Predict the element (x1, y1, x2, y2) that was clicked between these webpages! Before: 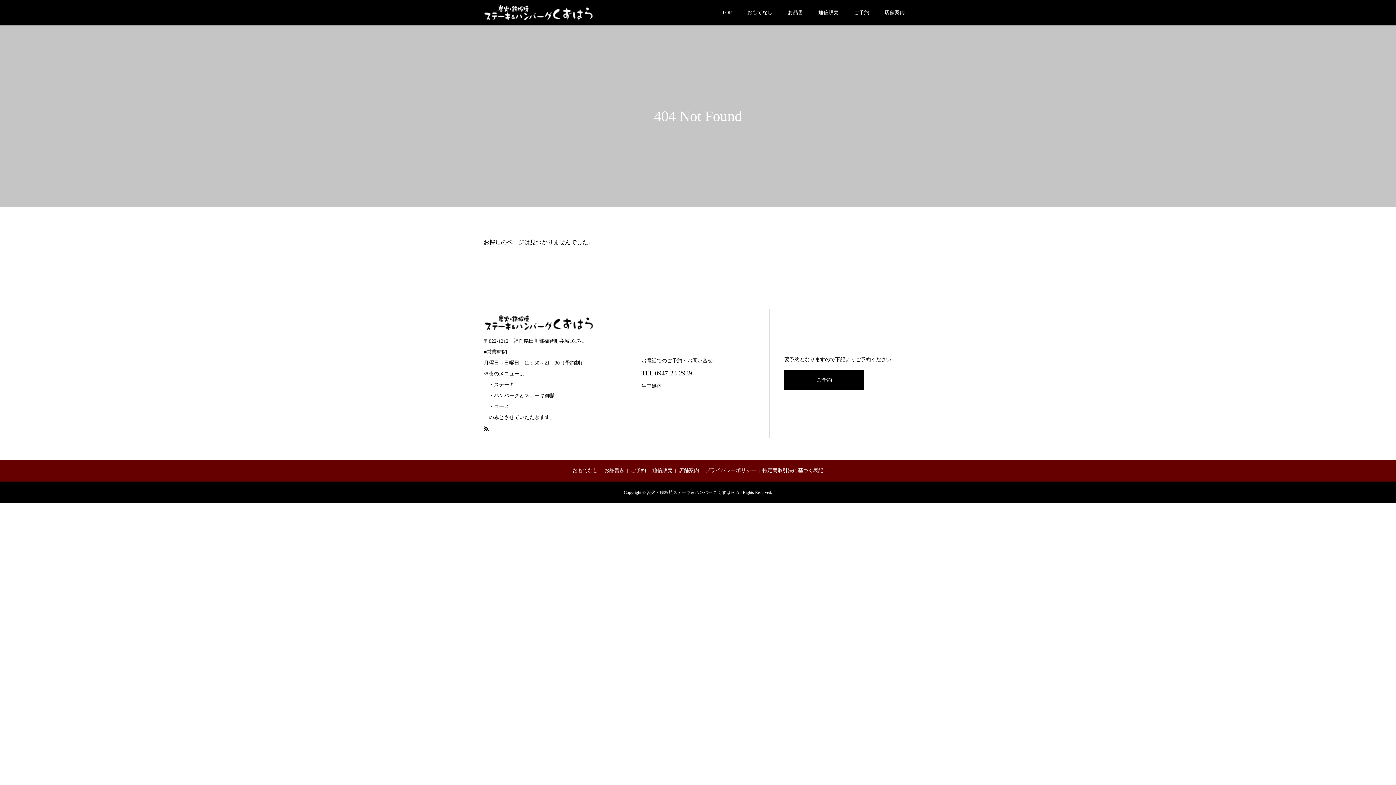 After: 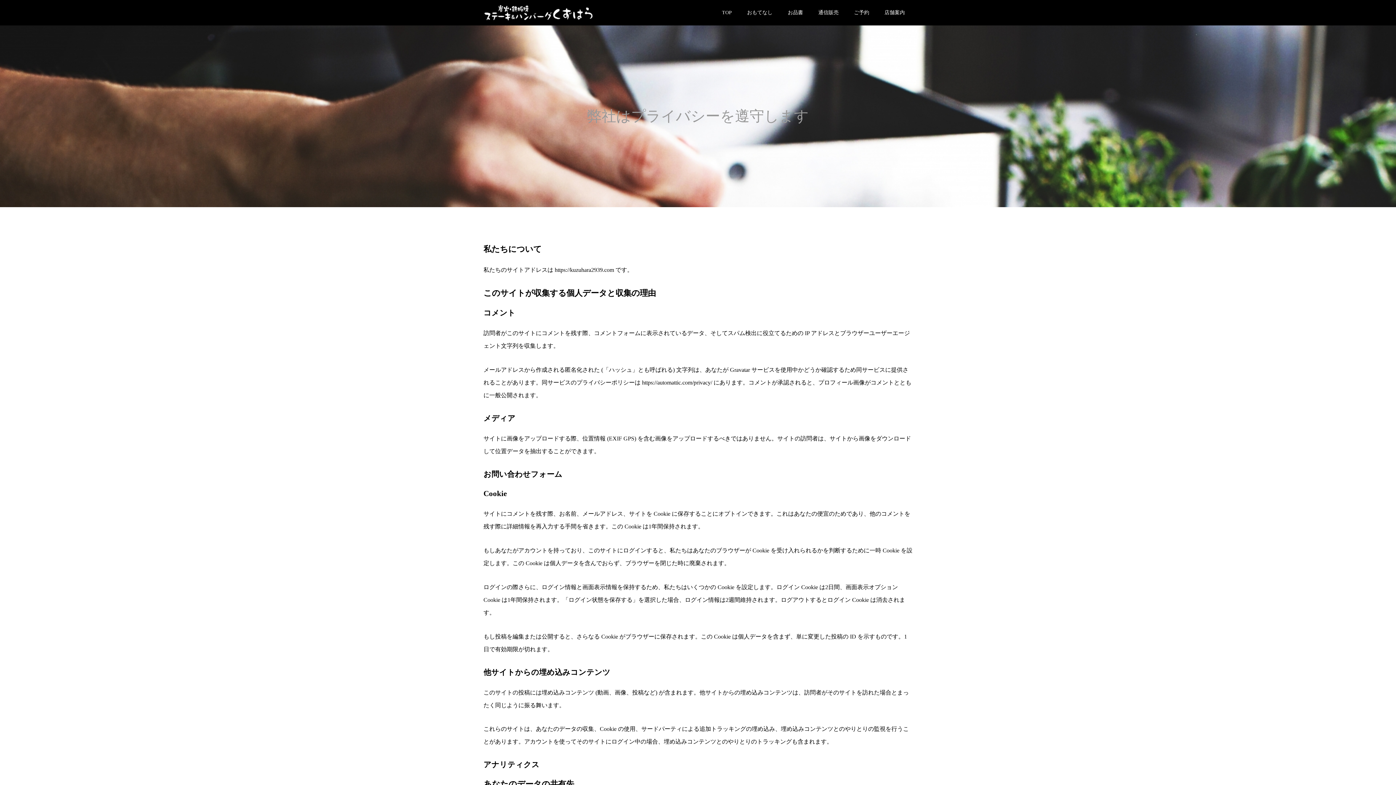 Action: bbox: (705, 467, 756, 473) label: プライバシーポリシー